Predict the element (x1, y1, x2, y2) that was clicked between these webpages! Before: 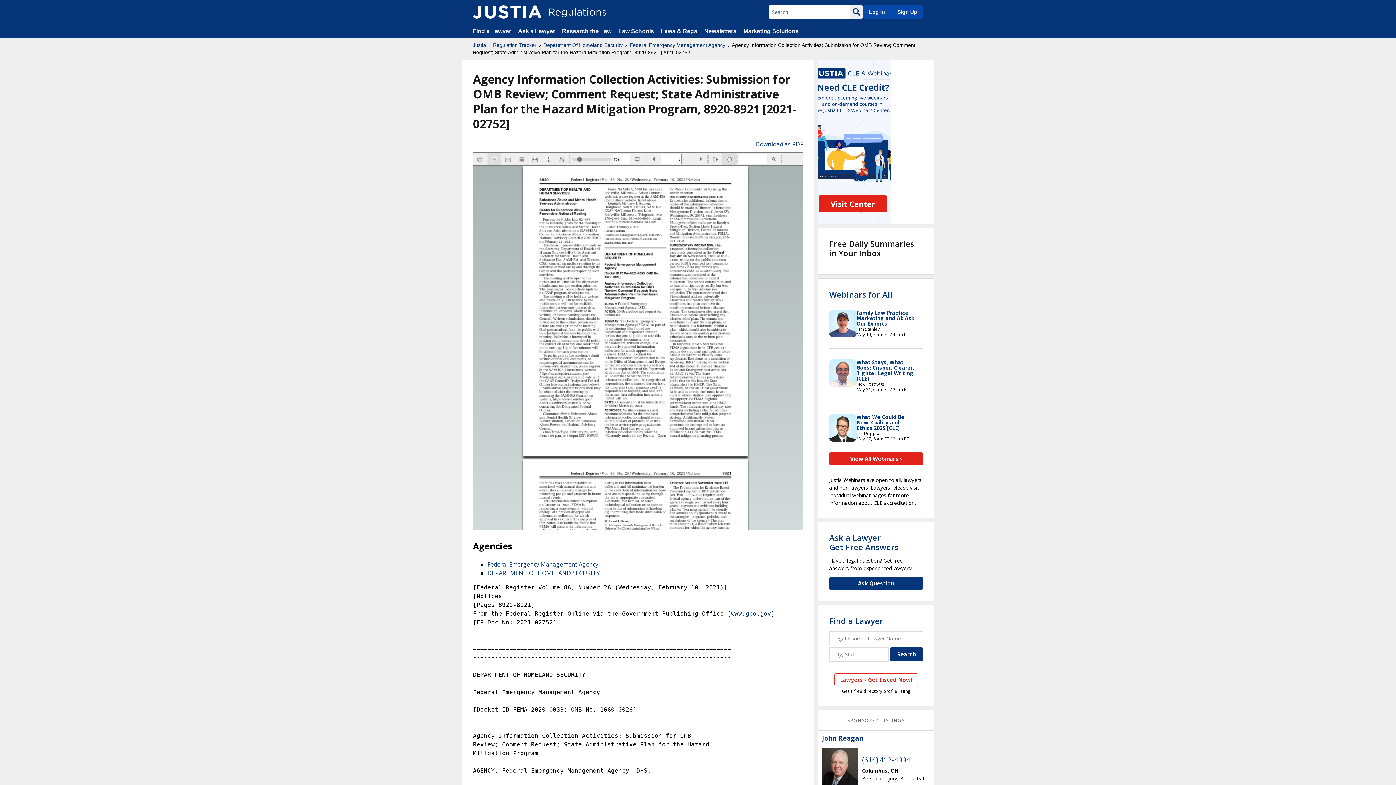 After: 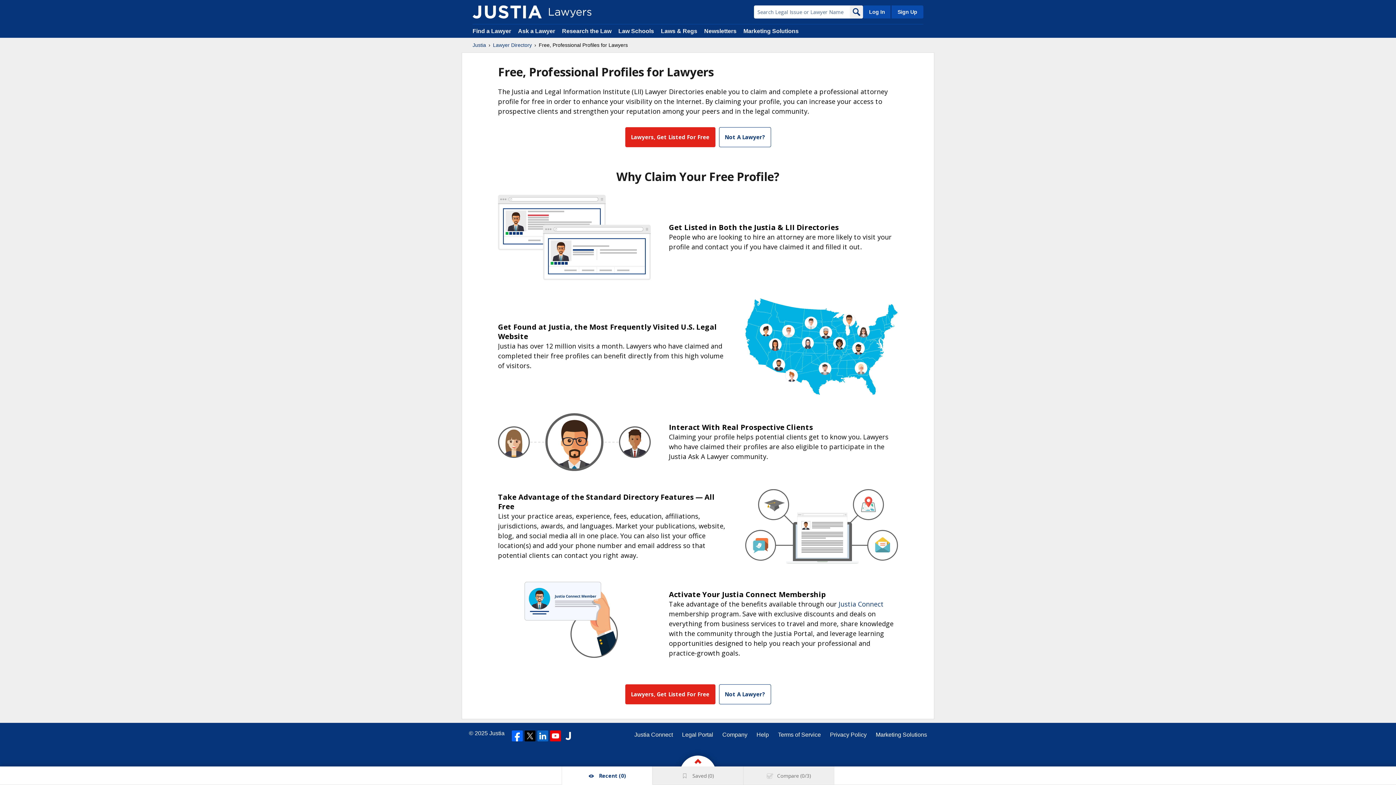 Action: bbox: (834, 673, 918, 686) label: Lawyers - Get Listed Now!